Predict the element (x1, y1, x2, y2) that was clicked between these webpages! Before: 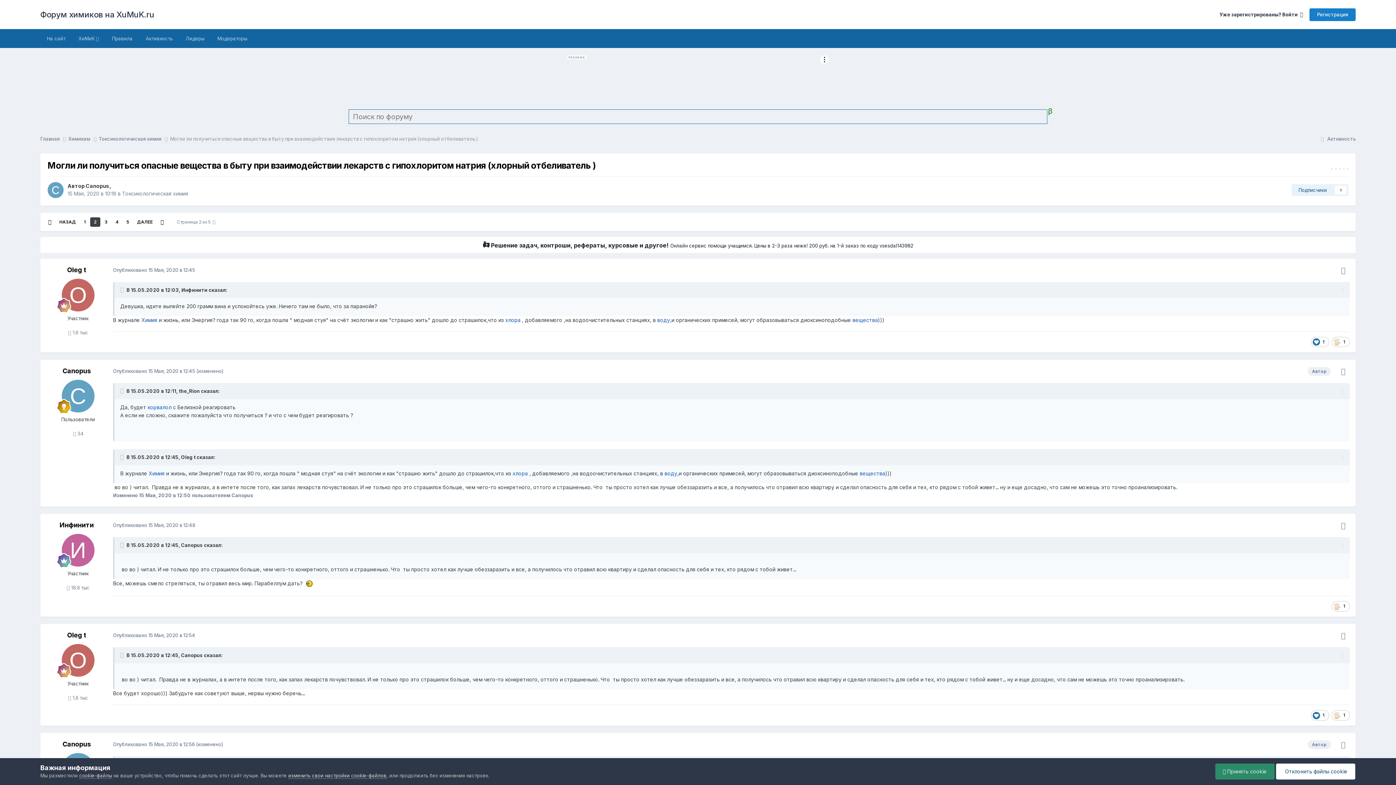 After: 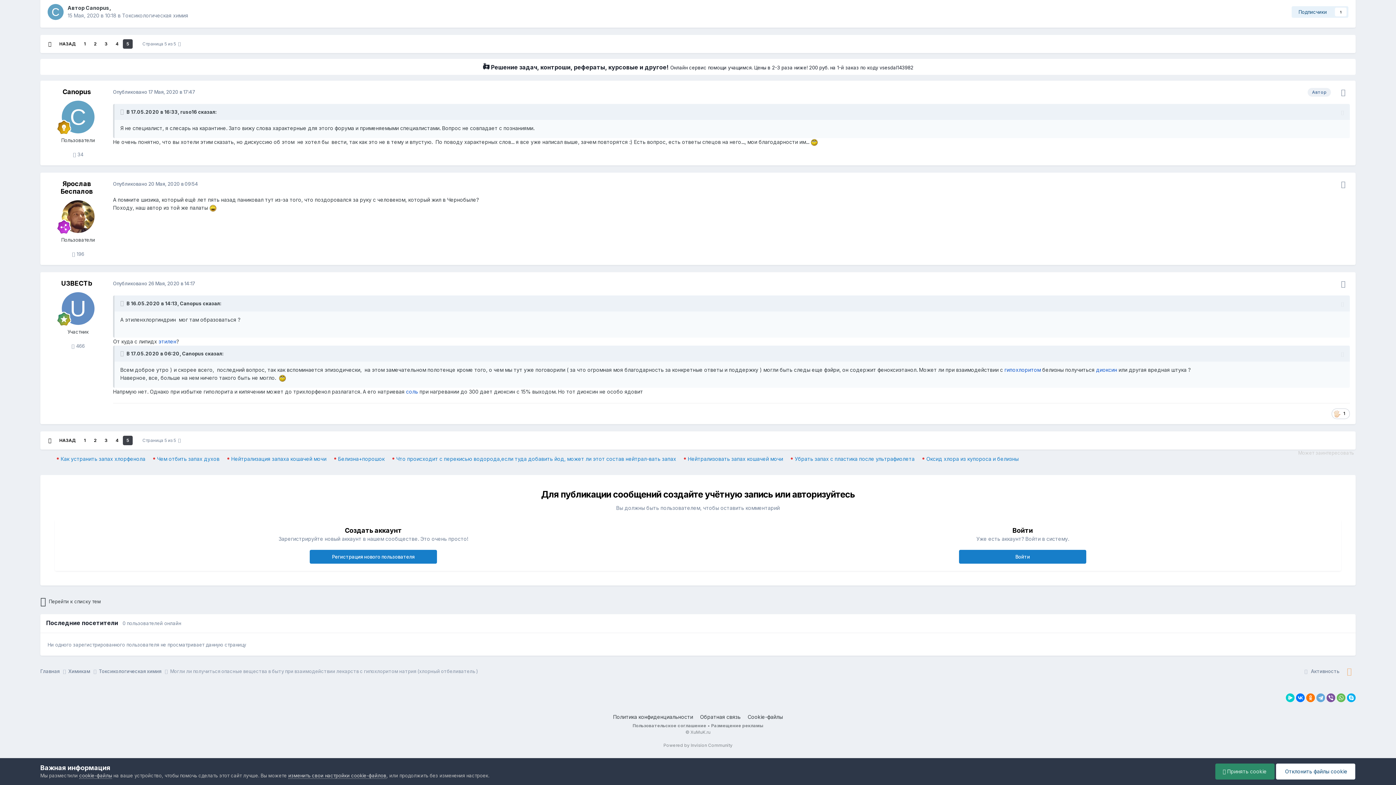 Action: bbox: (157, 217, 167, 226)